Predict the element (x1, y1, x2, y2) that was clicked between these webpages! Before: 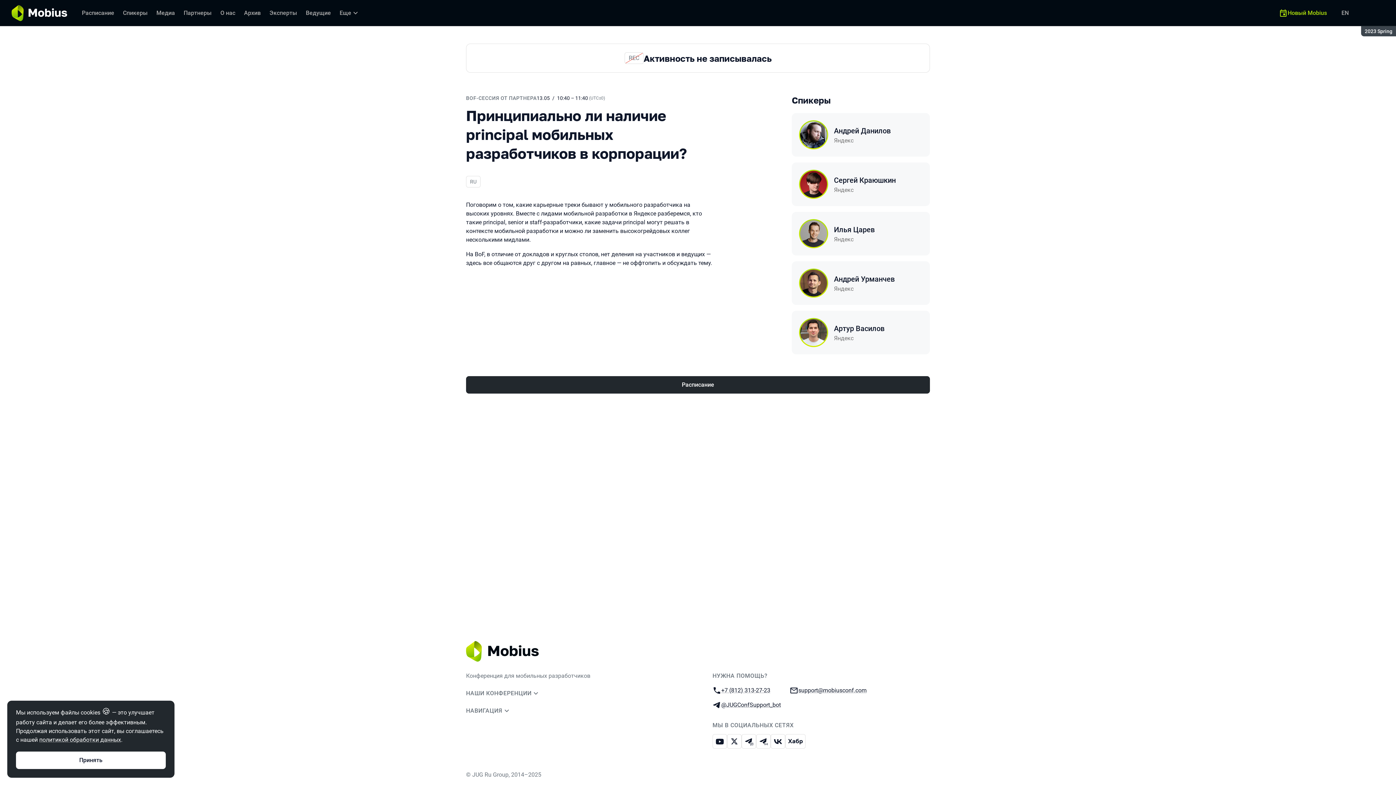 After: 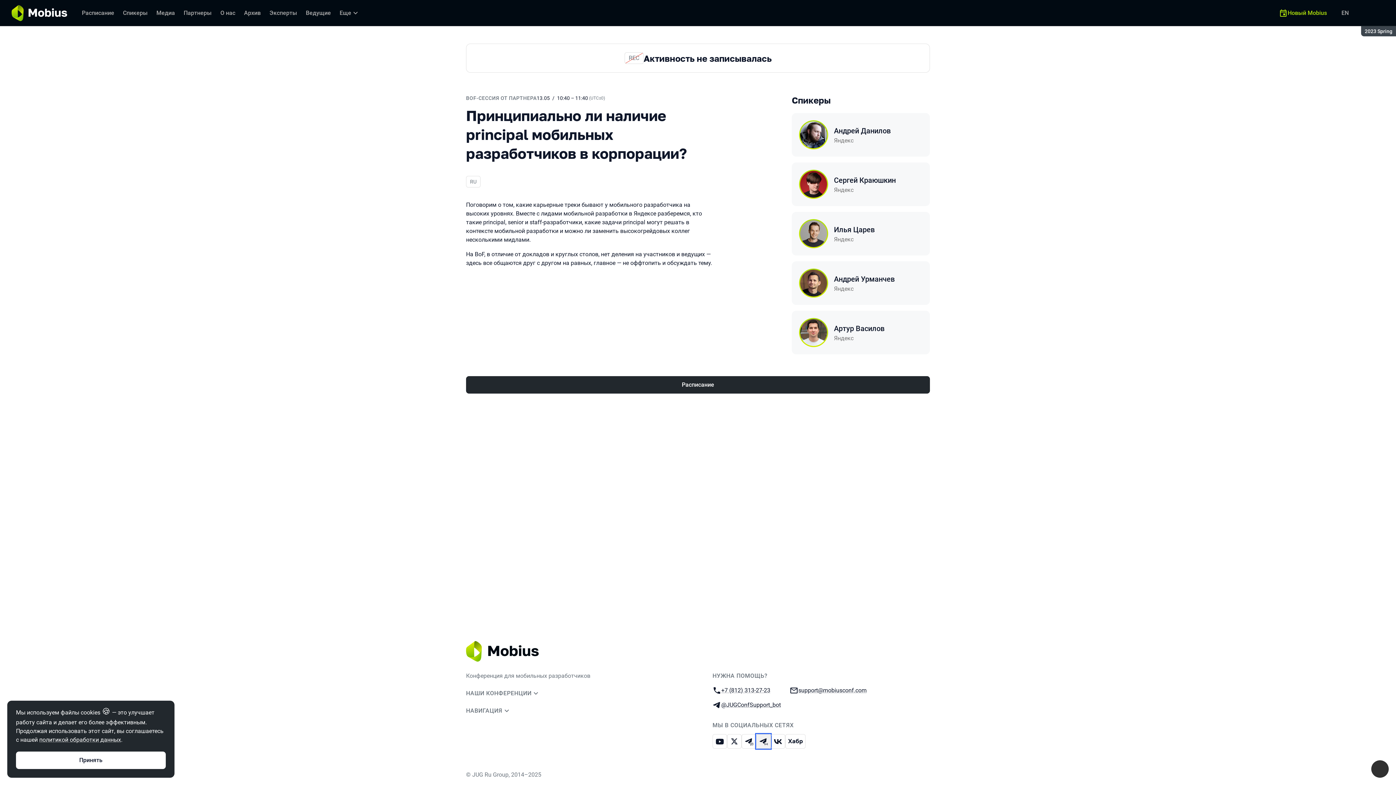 Action: bbox: (756, 734, 770, 749) label: Телеграм-канал